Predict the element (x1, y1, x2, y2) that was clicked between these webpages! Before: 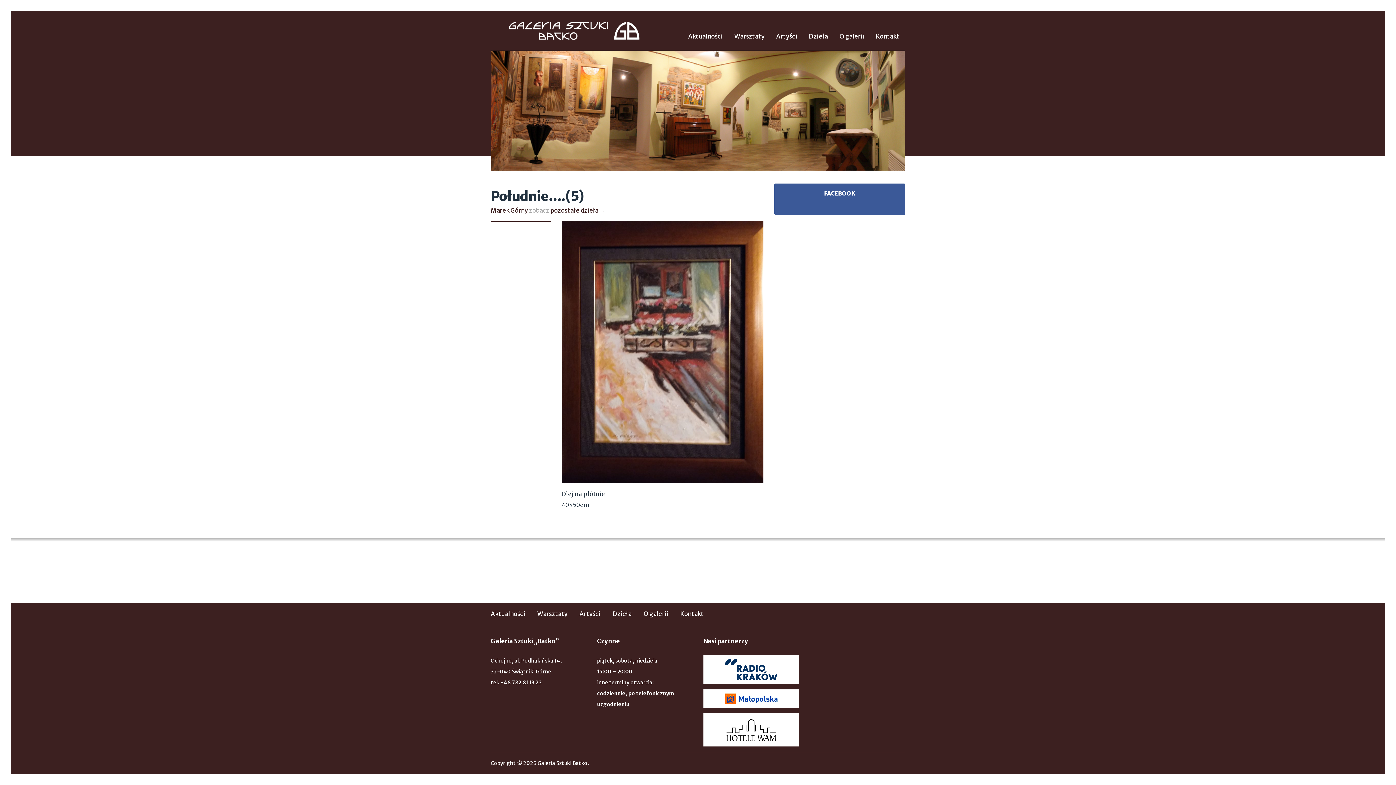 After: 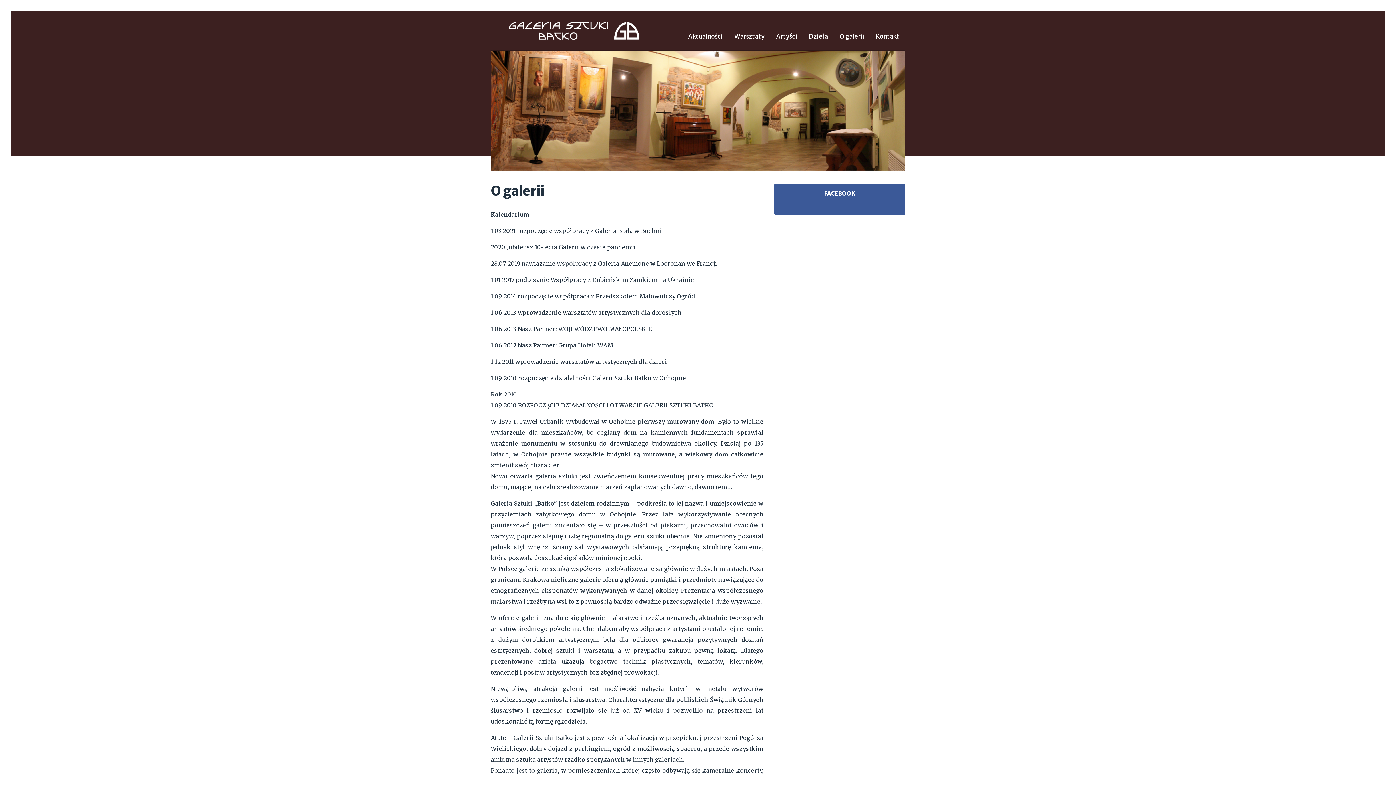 Action: label: O galerii bbox: (833, 10, 870, 45)